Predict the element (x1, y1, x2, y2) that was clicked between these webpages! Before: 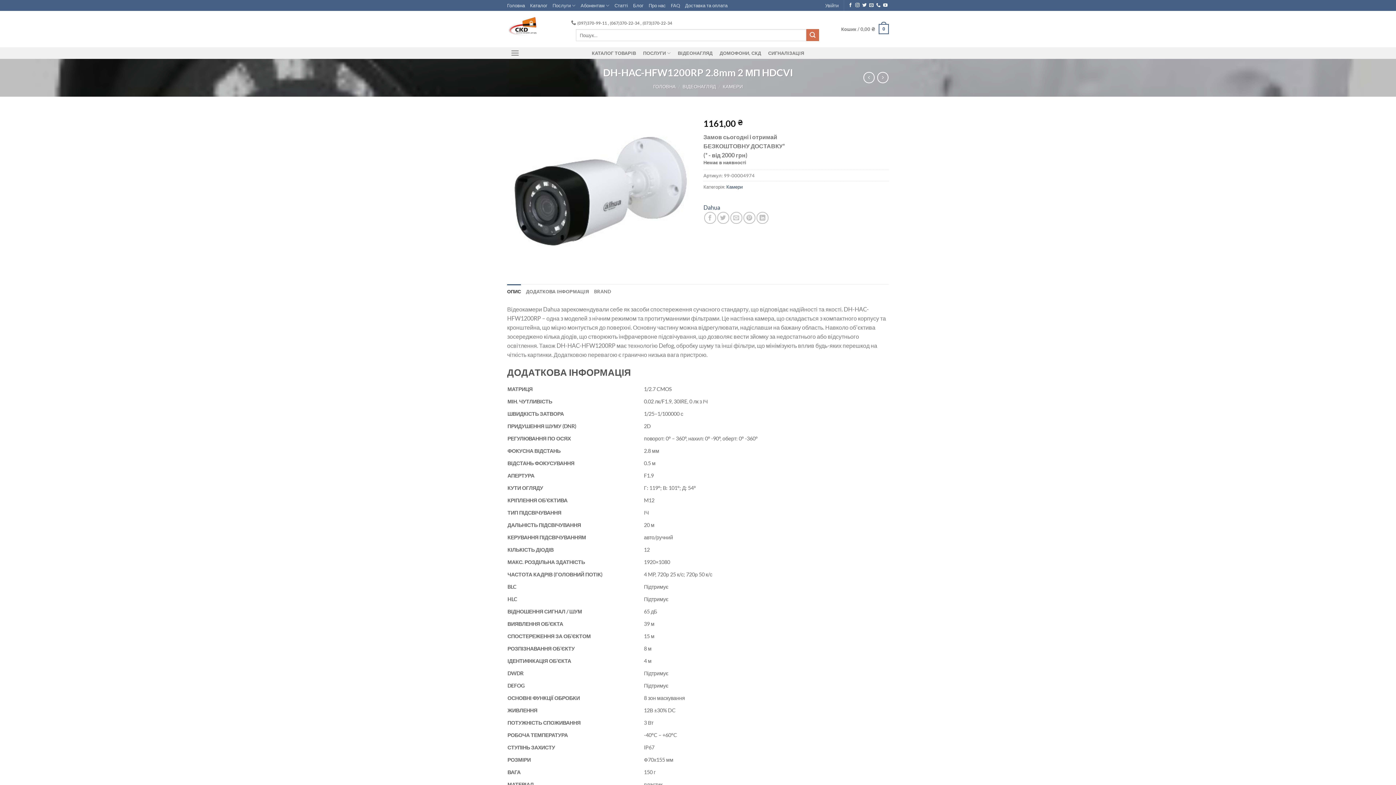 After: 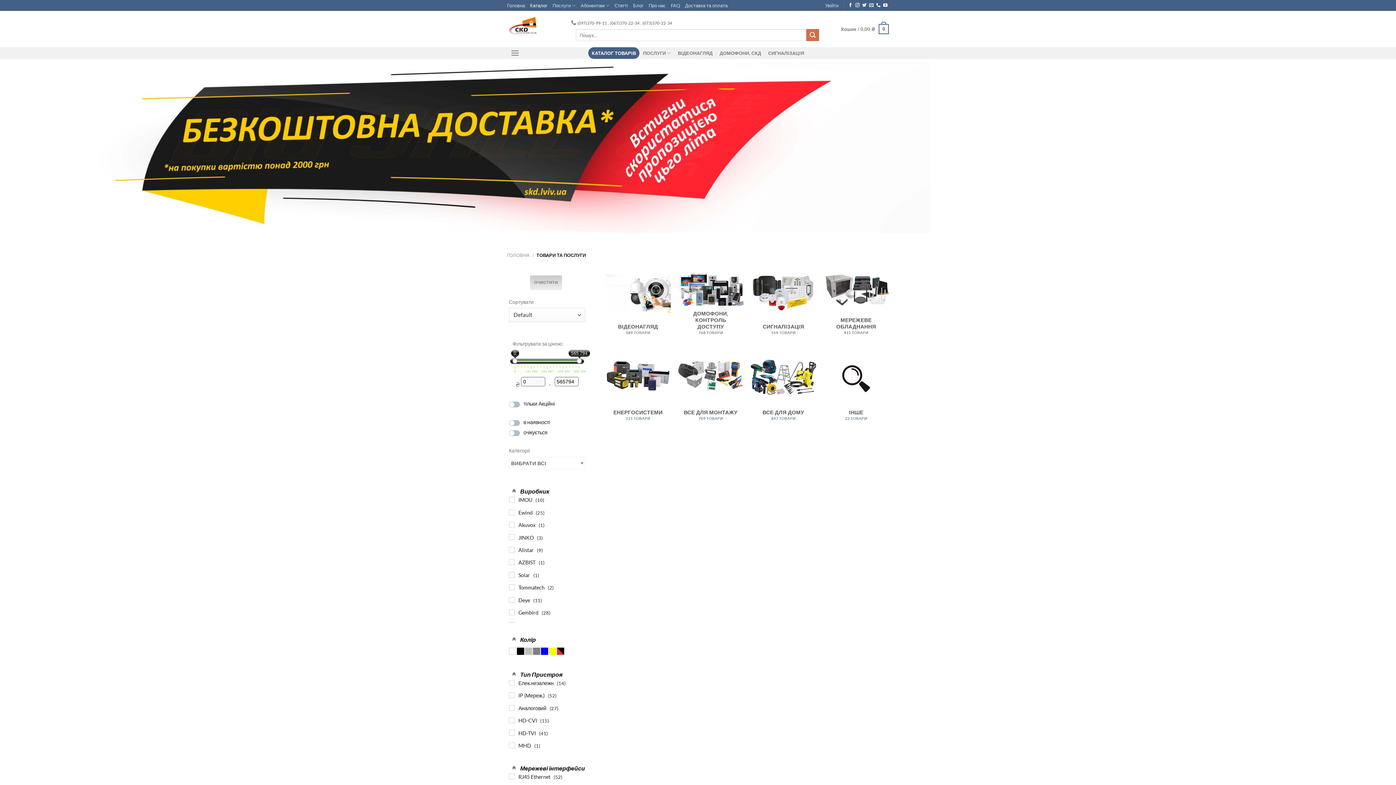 Action: label: КАТАЛОГ ТОВАРІВ bbox: (588, 47, 639, 58)